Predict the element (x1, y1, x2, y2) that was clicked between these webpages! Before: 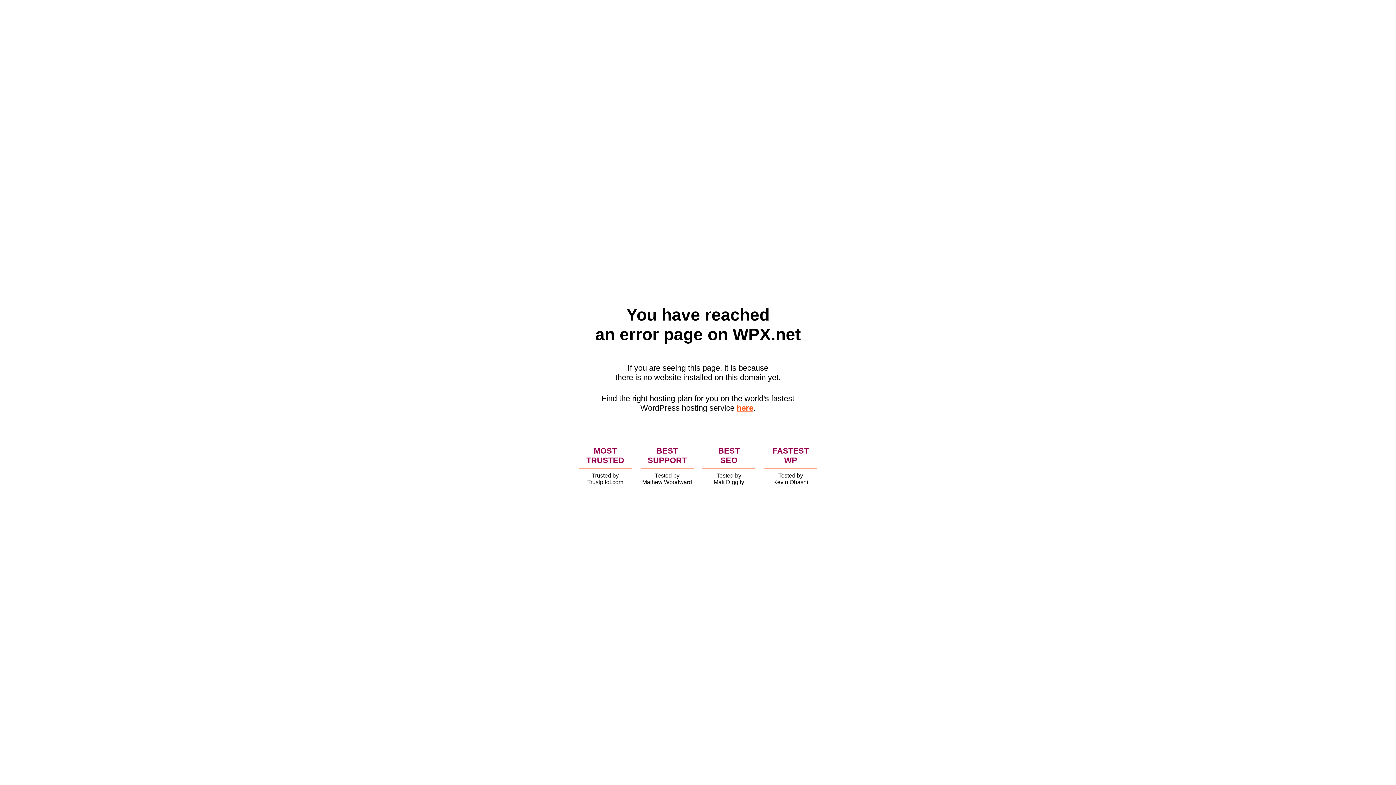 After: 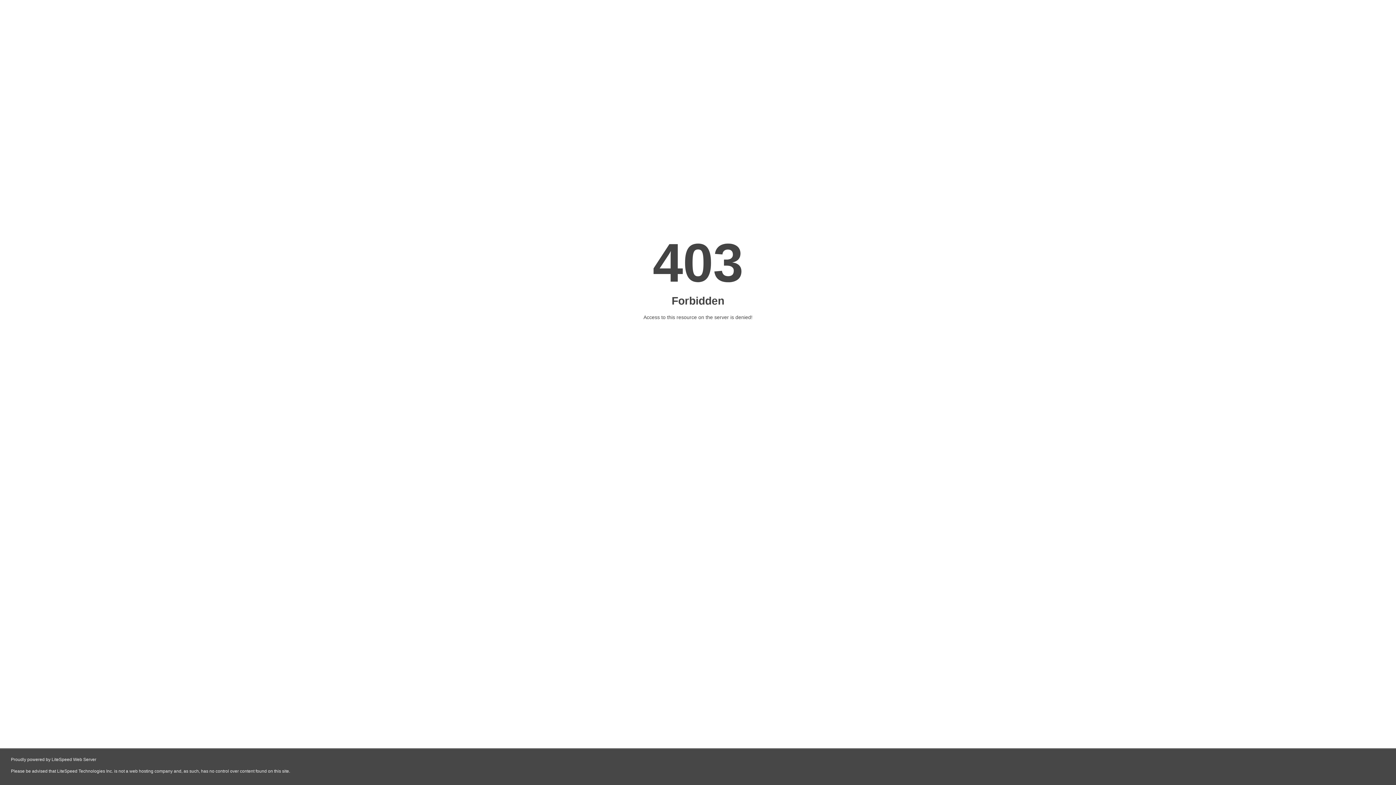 Action: bbox: (736, 403, 753, 412) label: here